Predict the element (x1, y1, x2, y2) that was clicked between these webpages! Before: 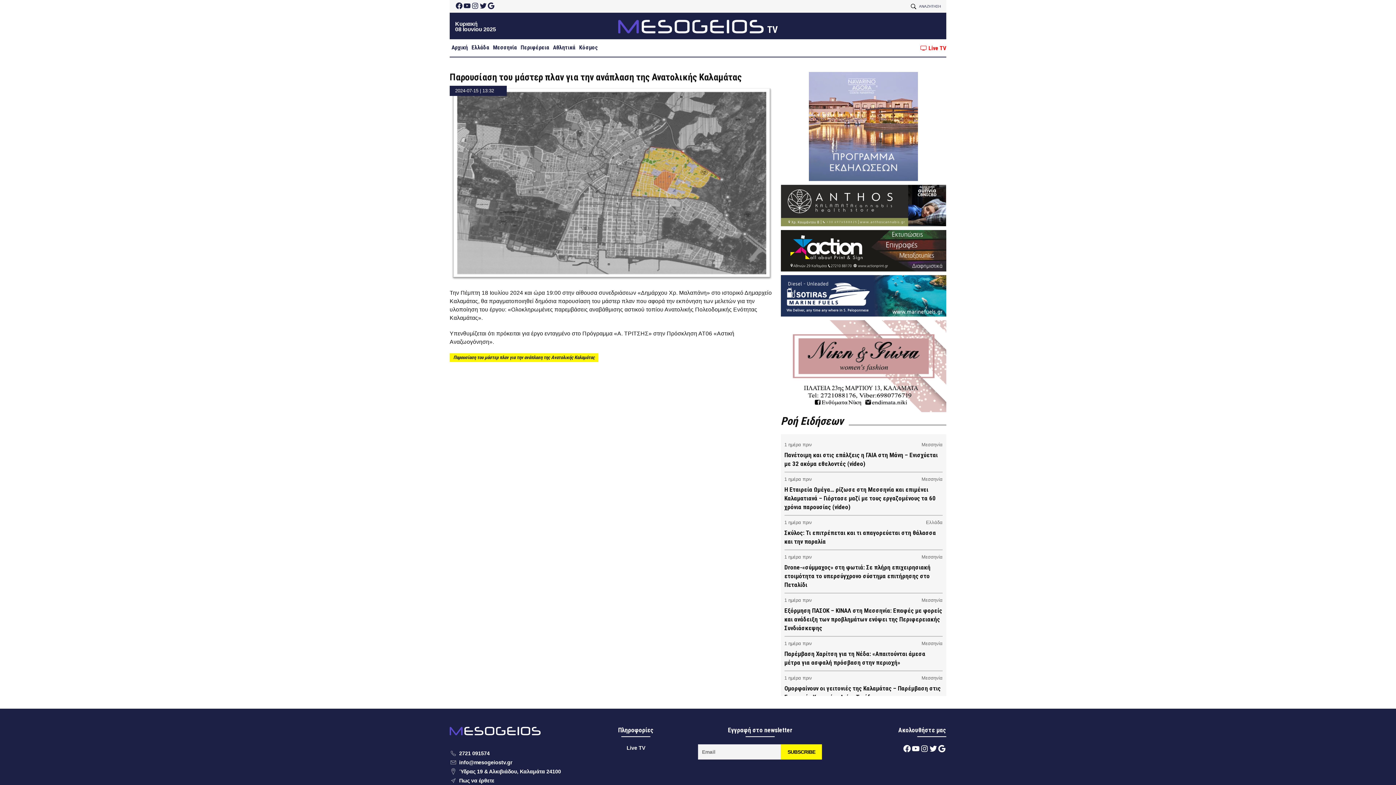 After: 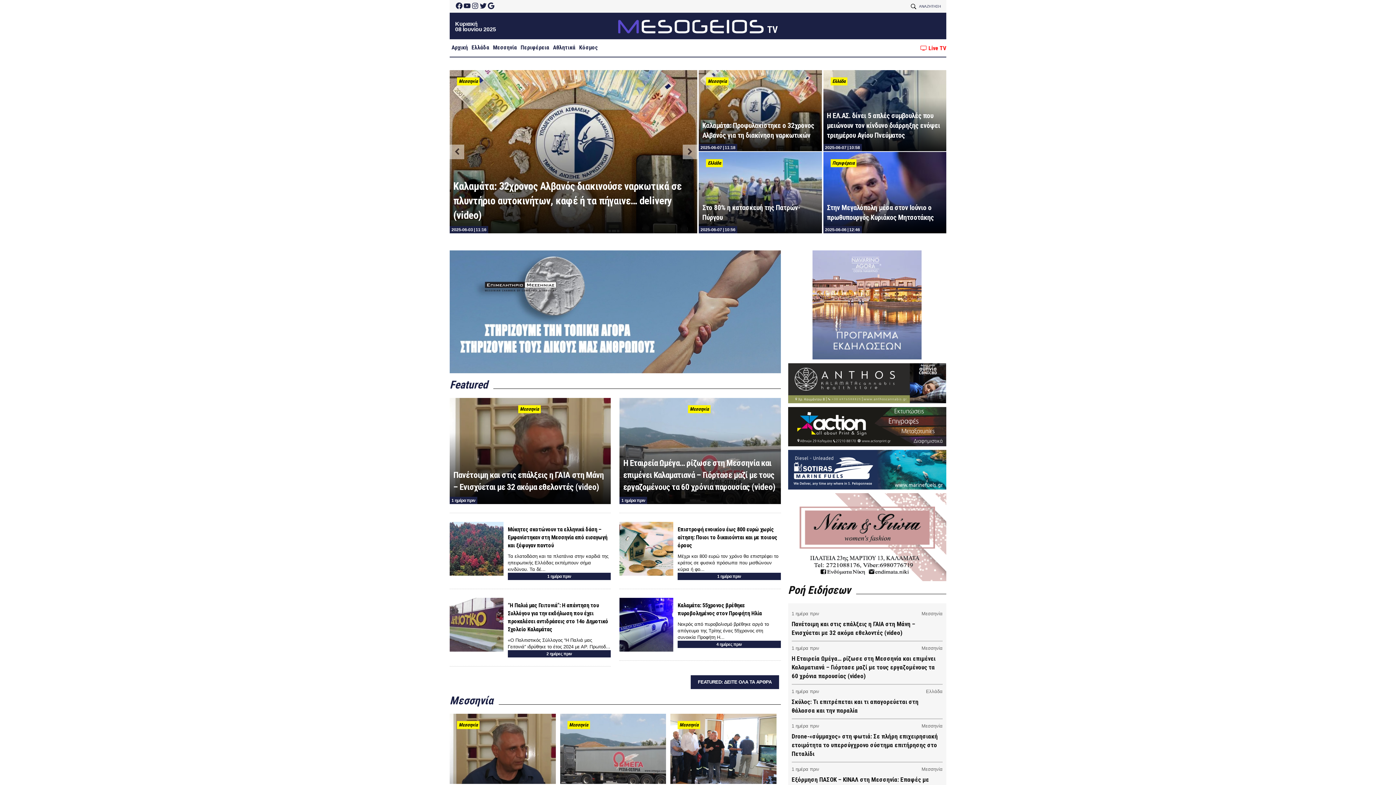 Action: bbox: (451, 43, 468, 51) label: Αρχική